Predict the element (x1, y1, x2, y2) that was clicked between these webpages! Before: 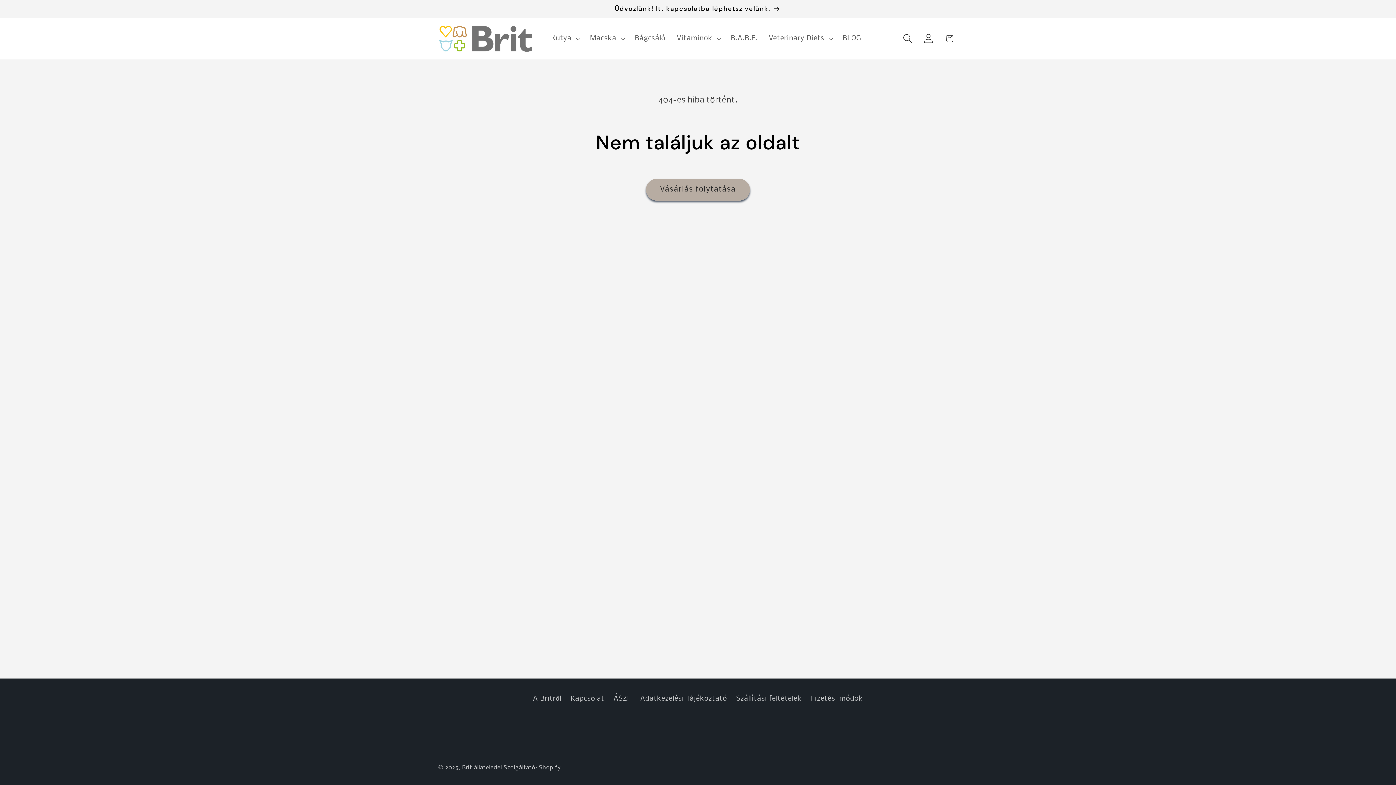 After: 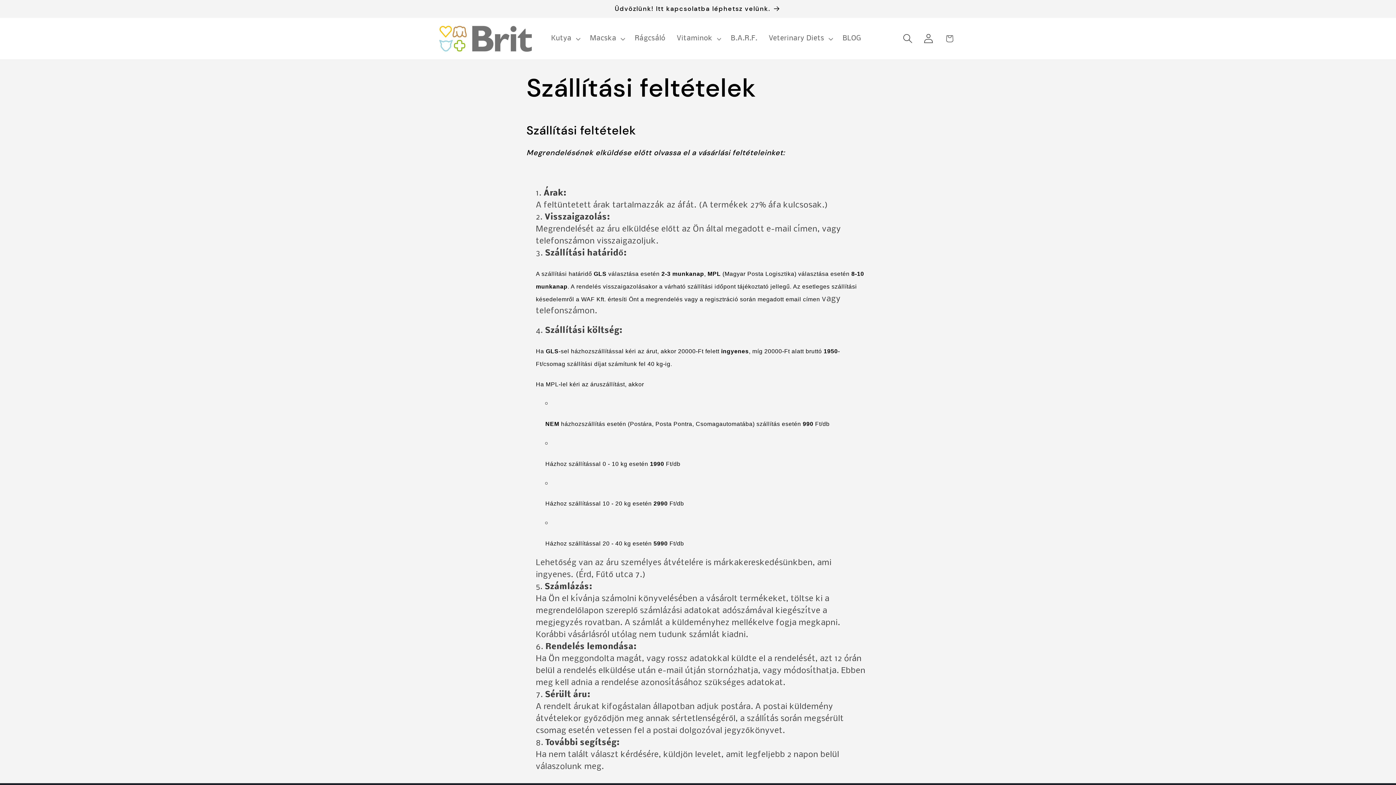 Action: bbox: (736, 691, 802, 707) label: Szállítási feltételek